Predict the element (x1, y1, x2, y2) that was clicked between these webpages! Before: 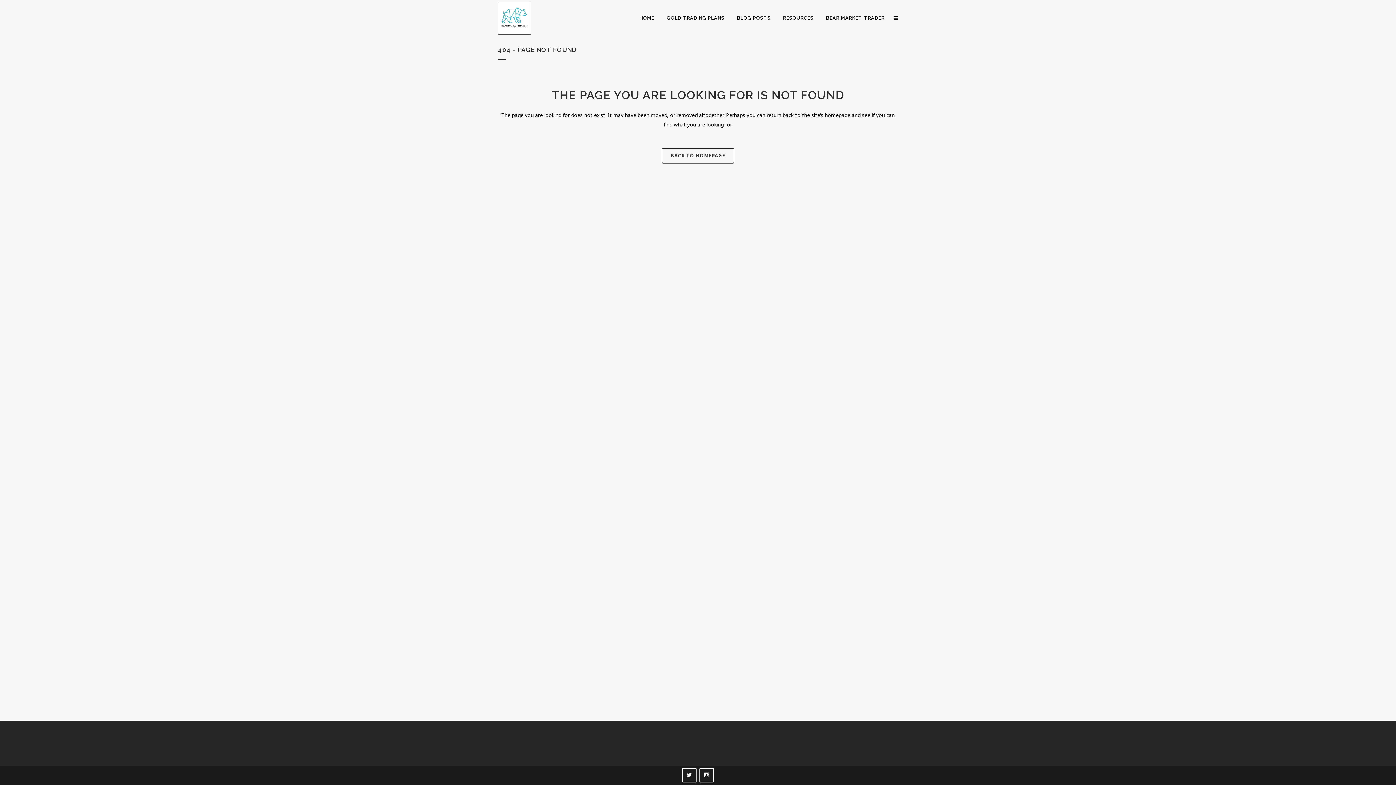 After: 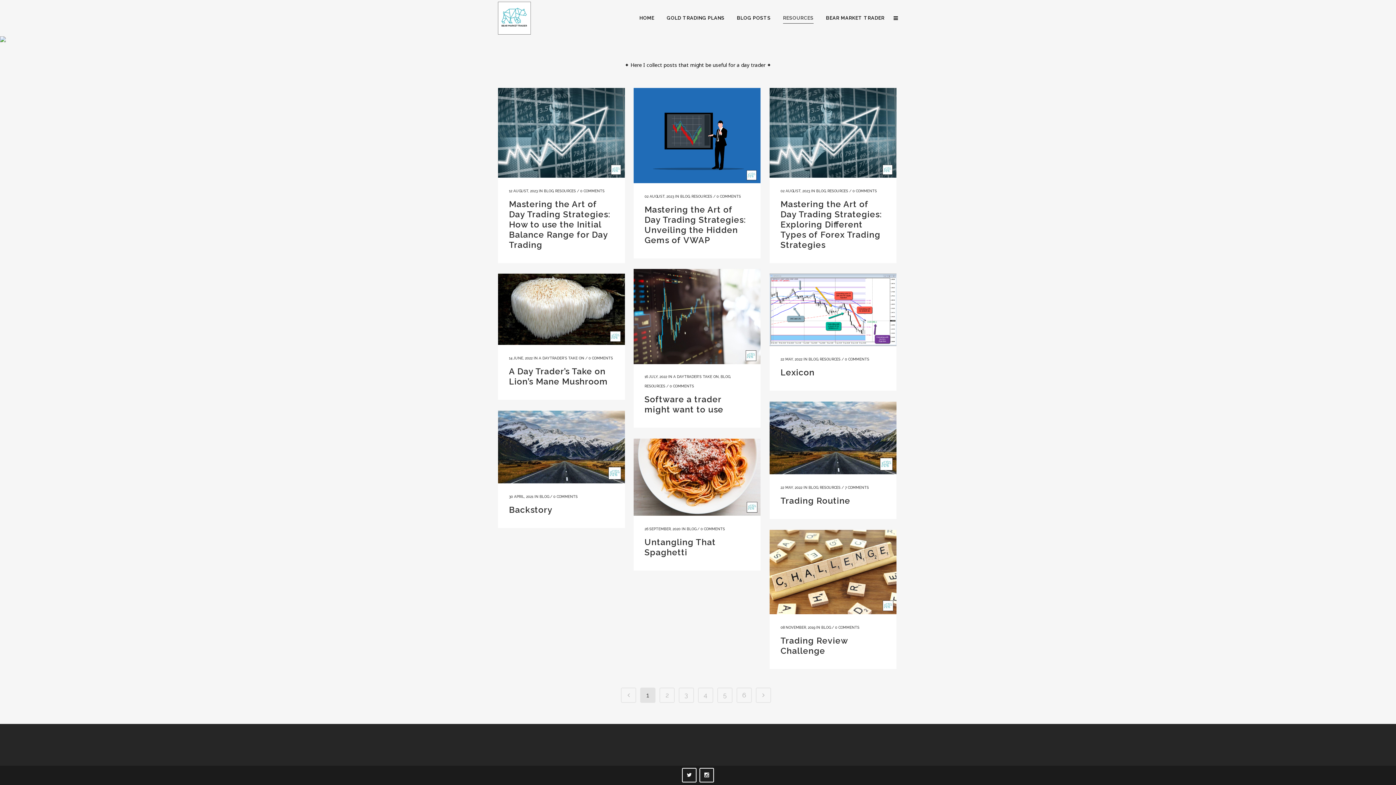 Action: bbox: (777, 0, 820, 36) label: RESOURCES